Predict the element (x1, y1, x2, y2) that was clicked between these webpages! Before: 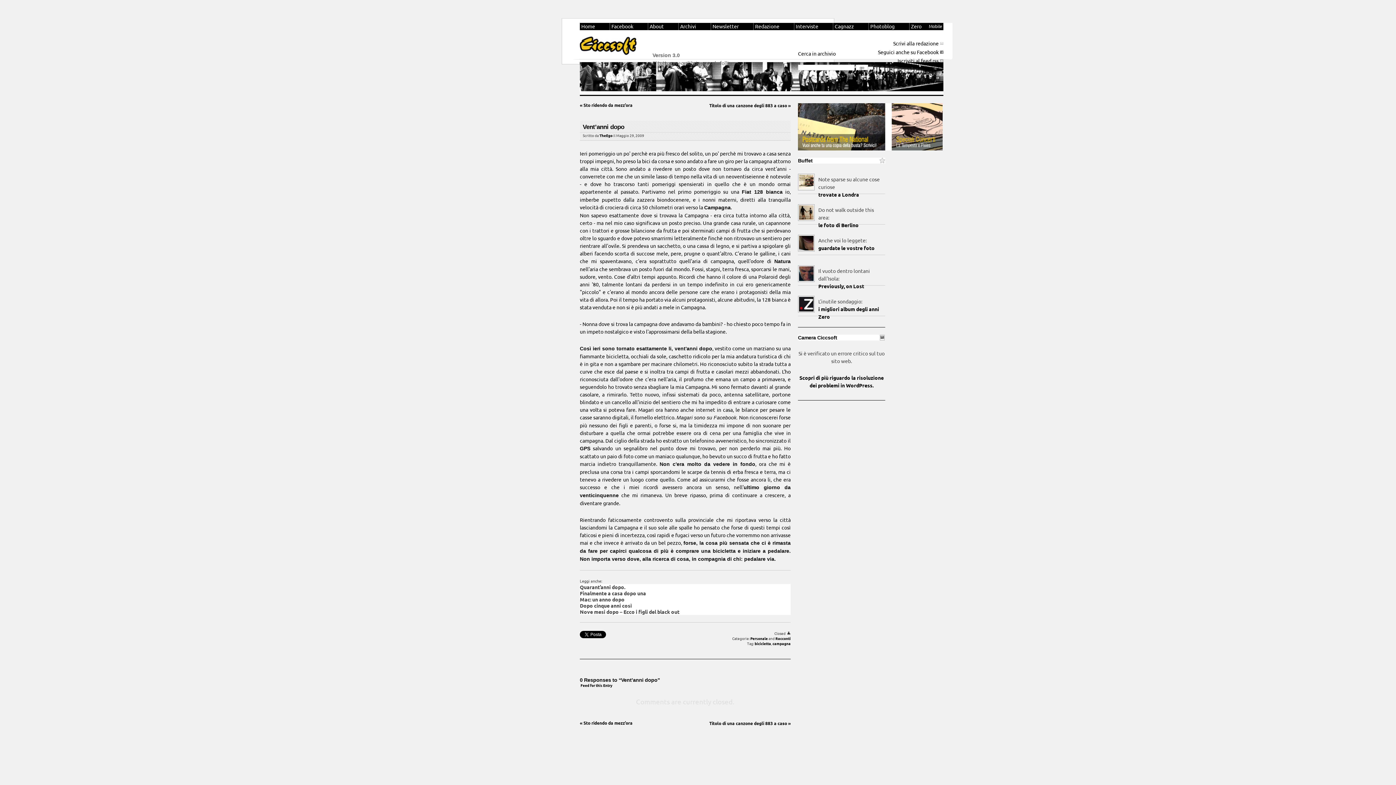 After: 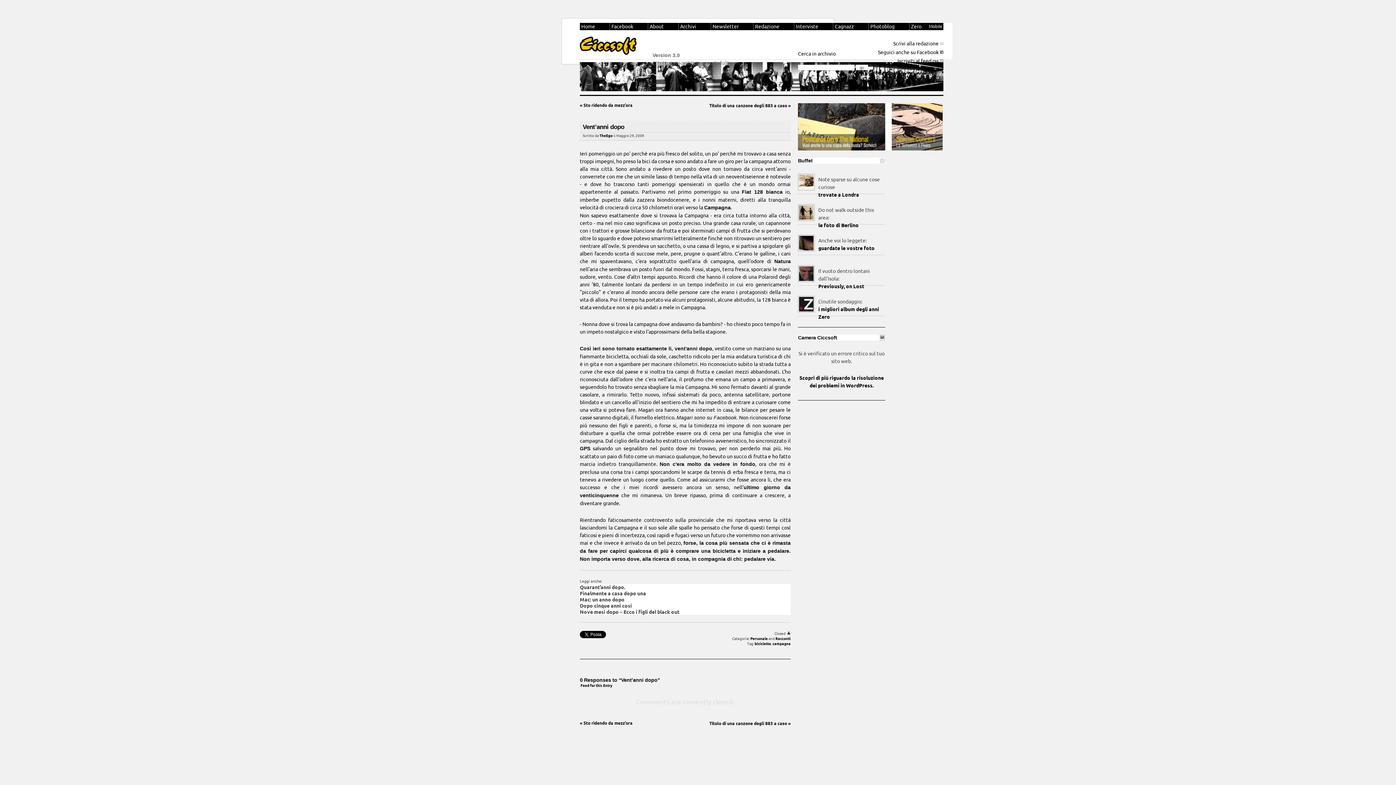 Action: bbox: (582, 123, 624, 130) label: Vent’anni dopo